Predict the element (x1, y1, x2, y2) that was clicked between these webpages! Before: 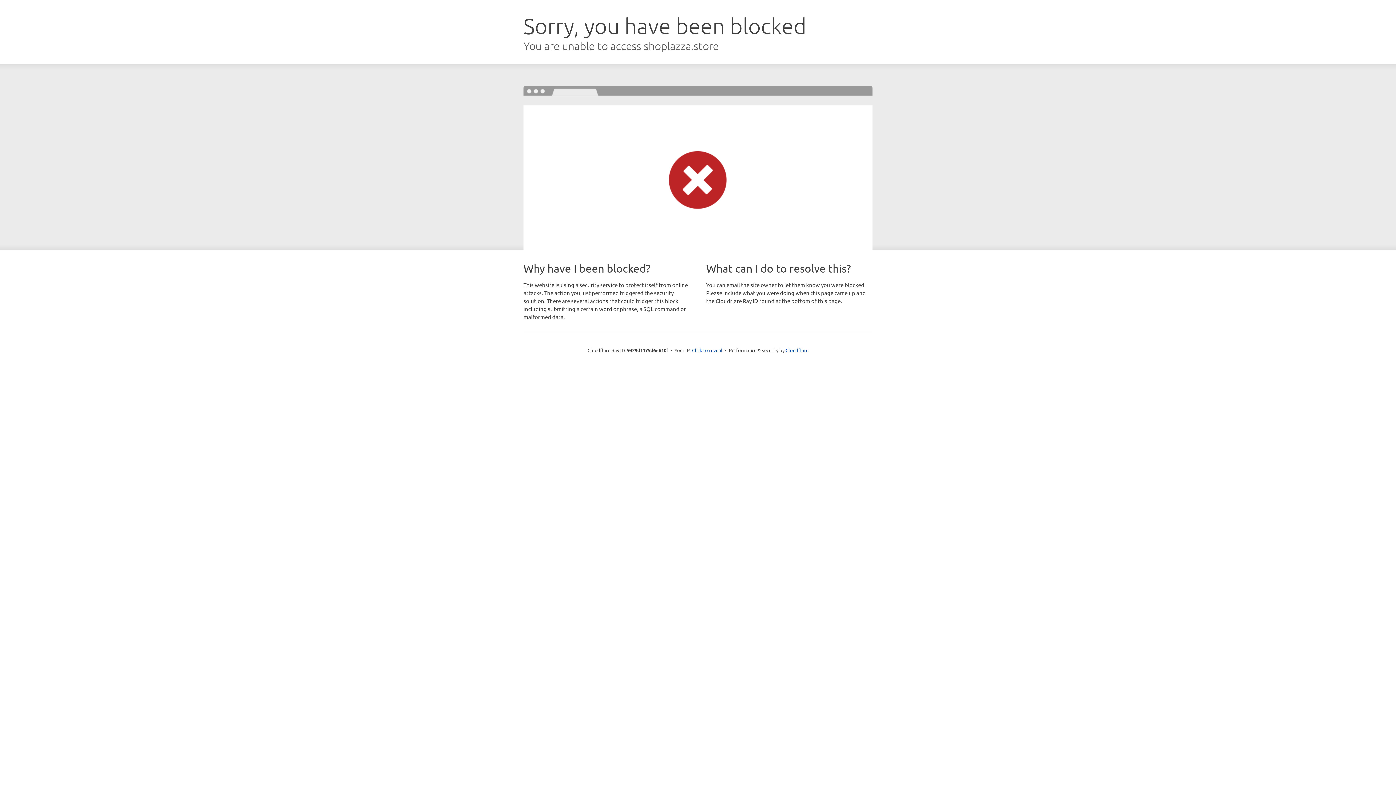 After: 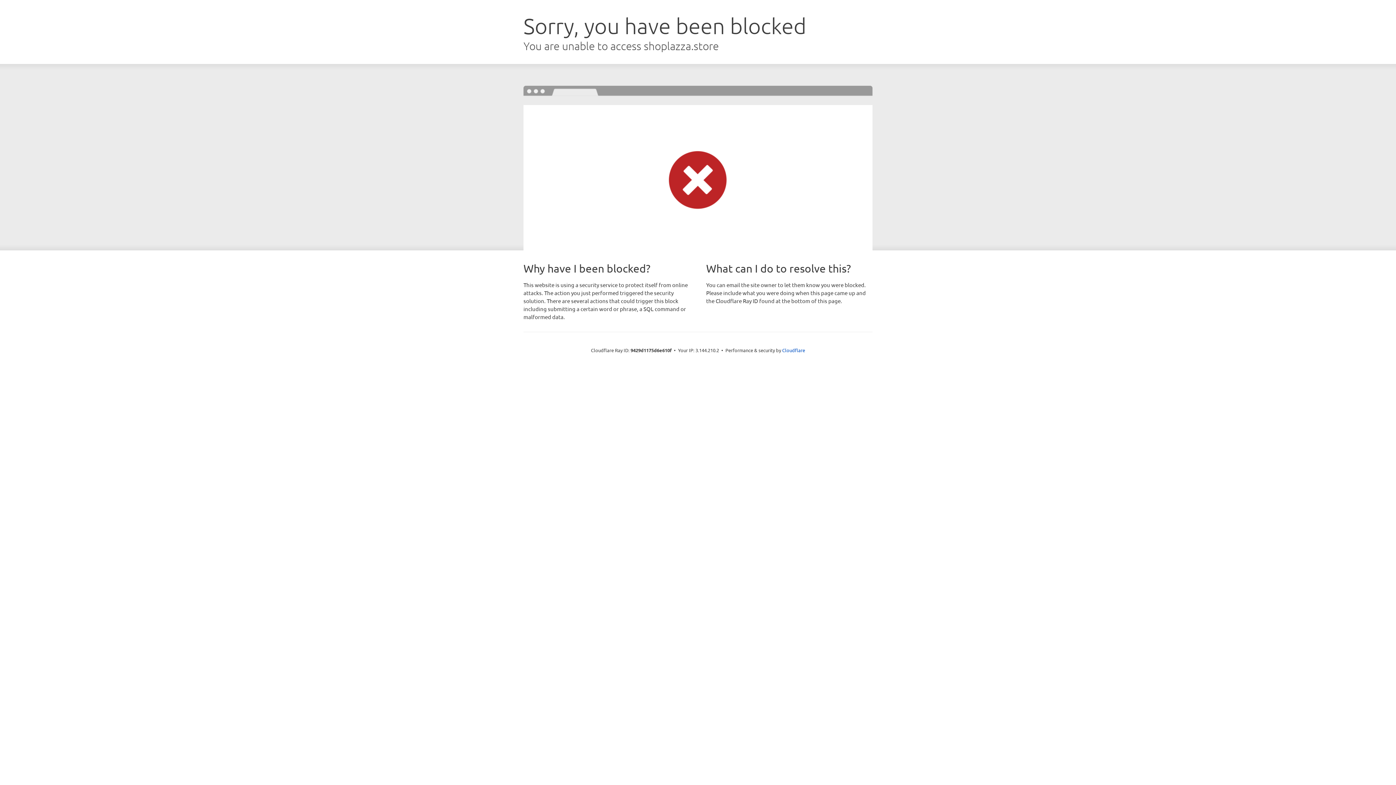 Action: bbox: (692, 346, 722, 353) label: Click to reveal